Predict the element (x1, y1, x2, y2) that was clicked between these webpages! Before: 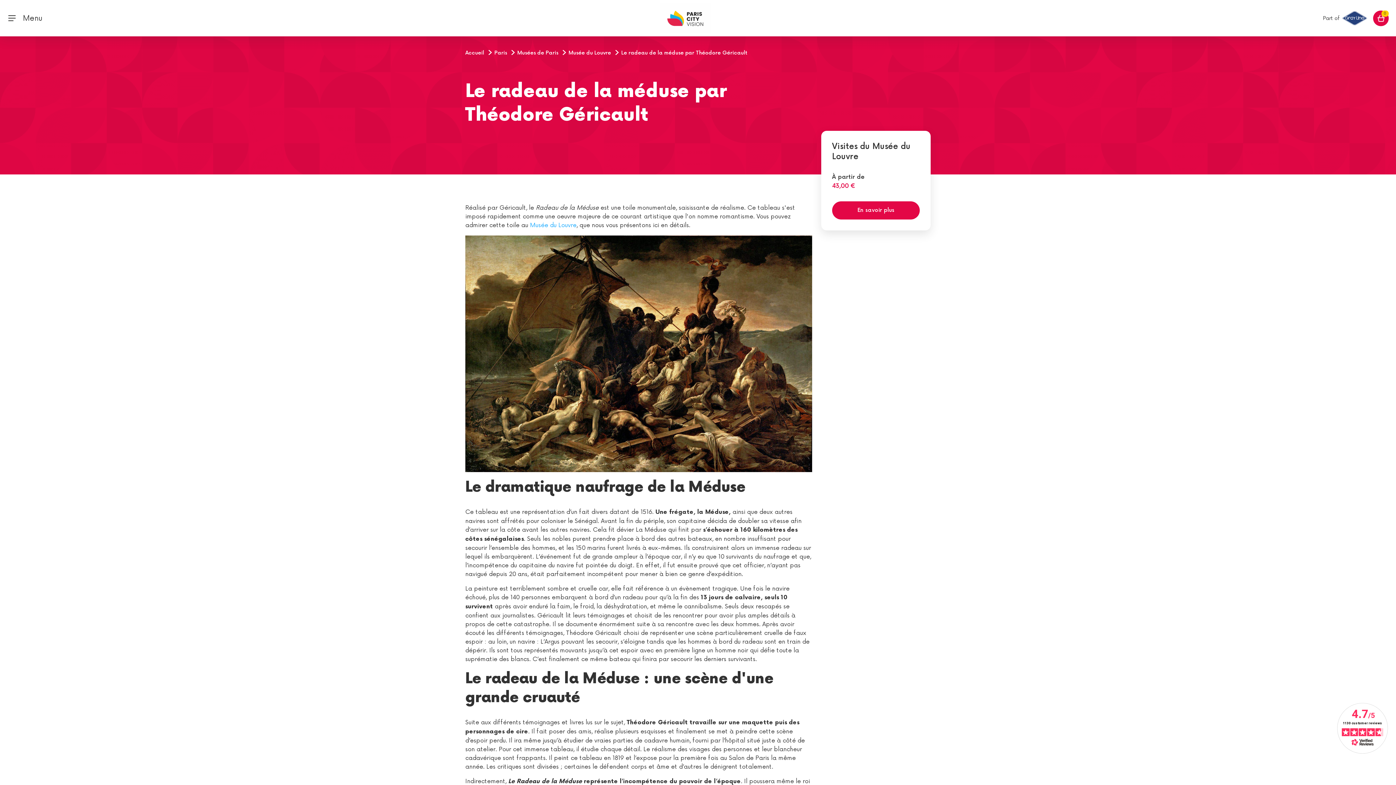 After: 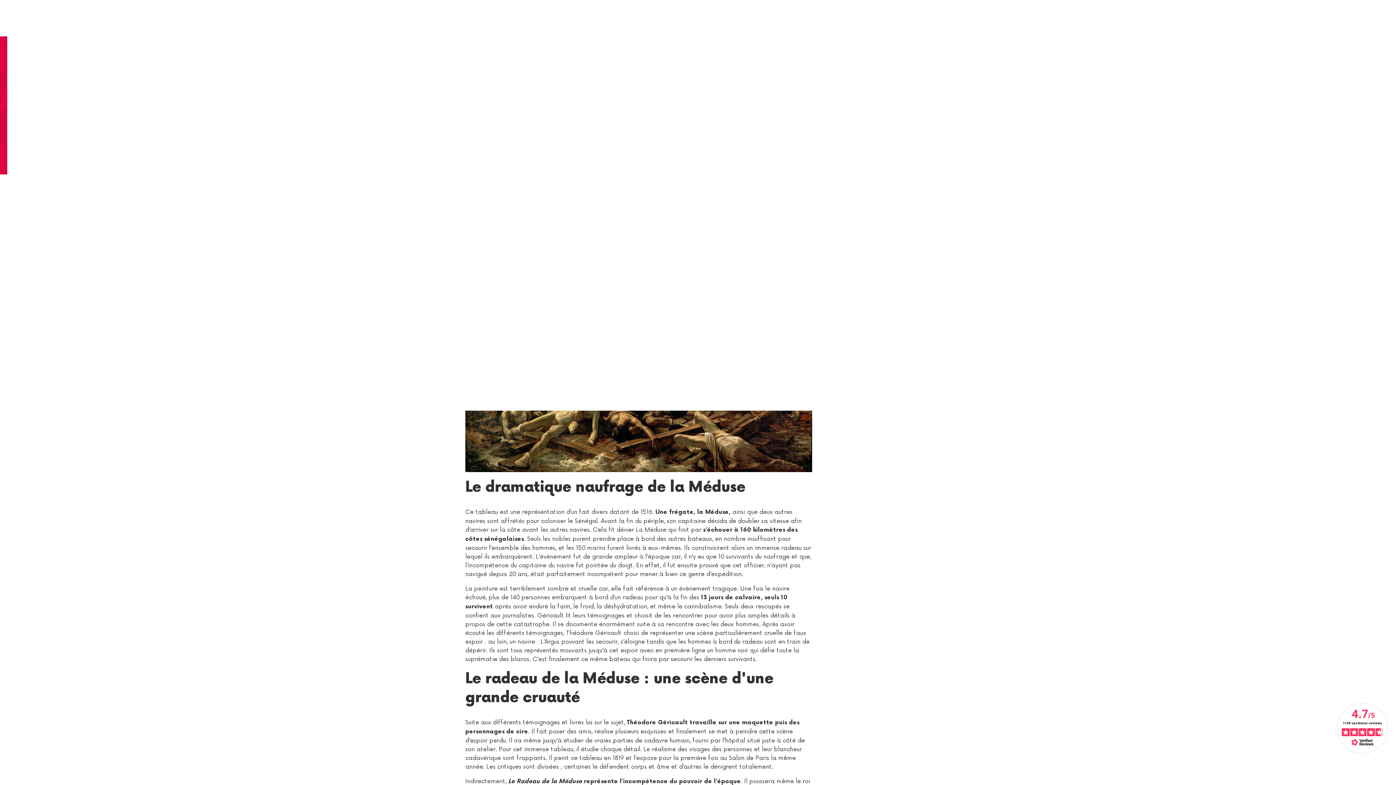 Action: label: Toggle navigation bbox: (7, 13, 42, 22)